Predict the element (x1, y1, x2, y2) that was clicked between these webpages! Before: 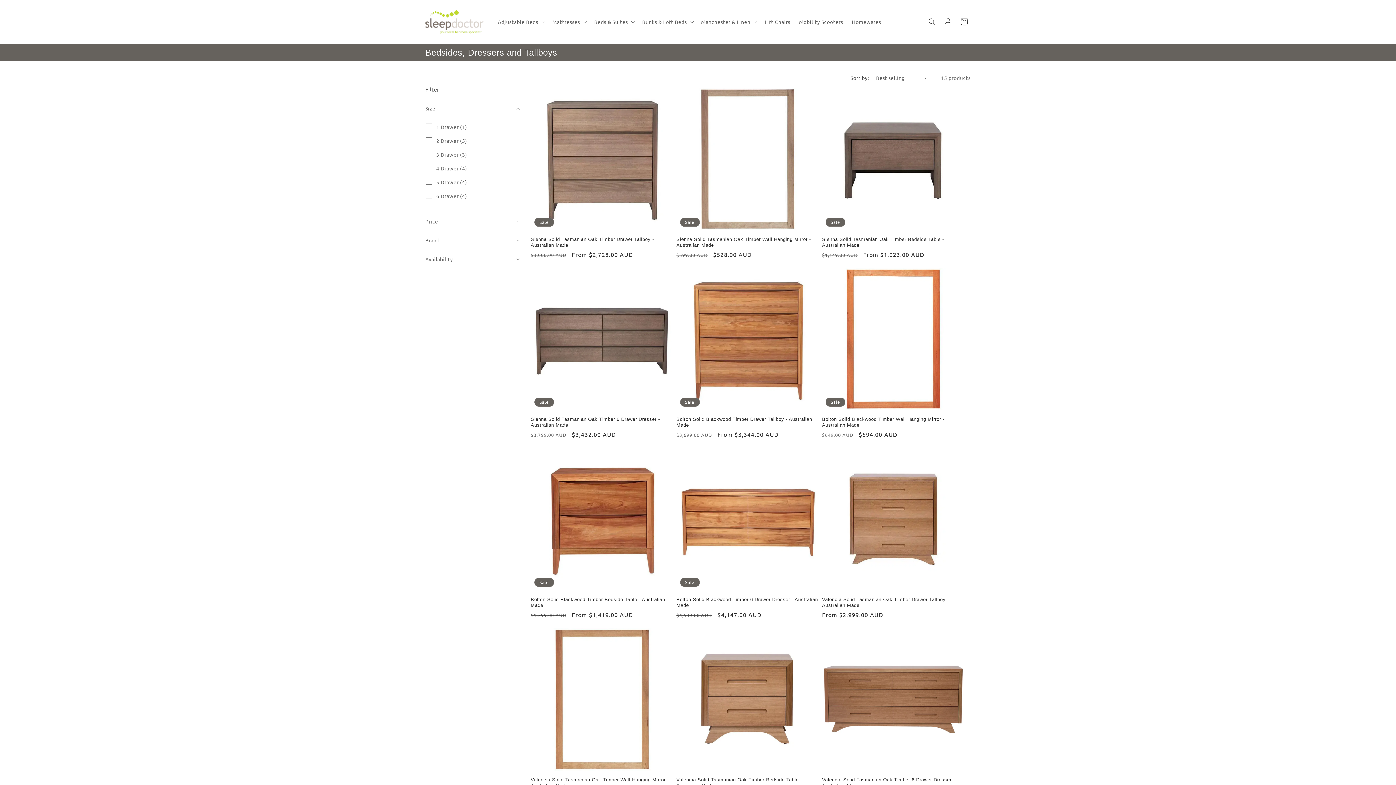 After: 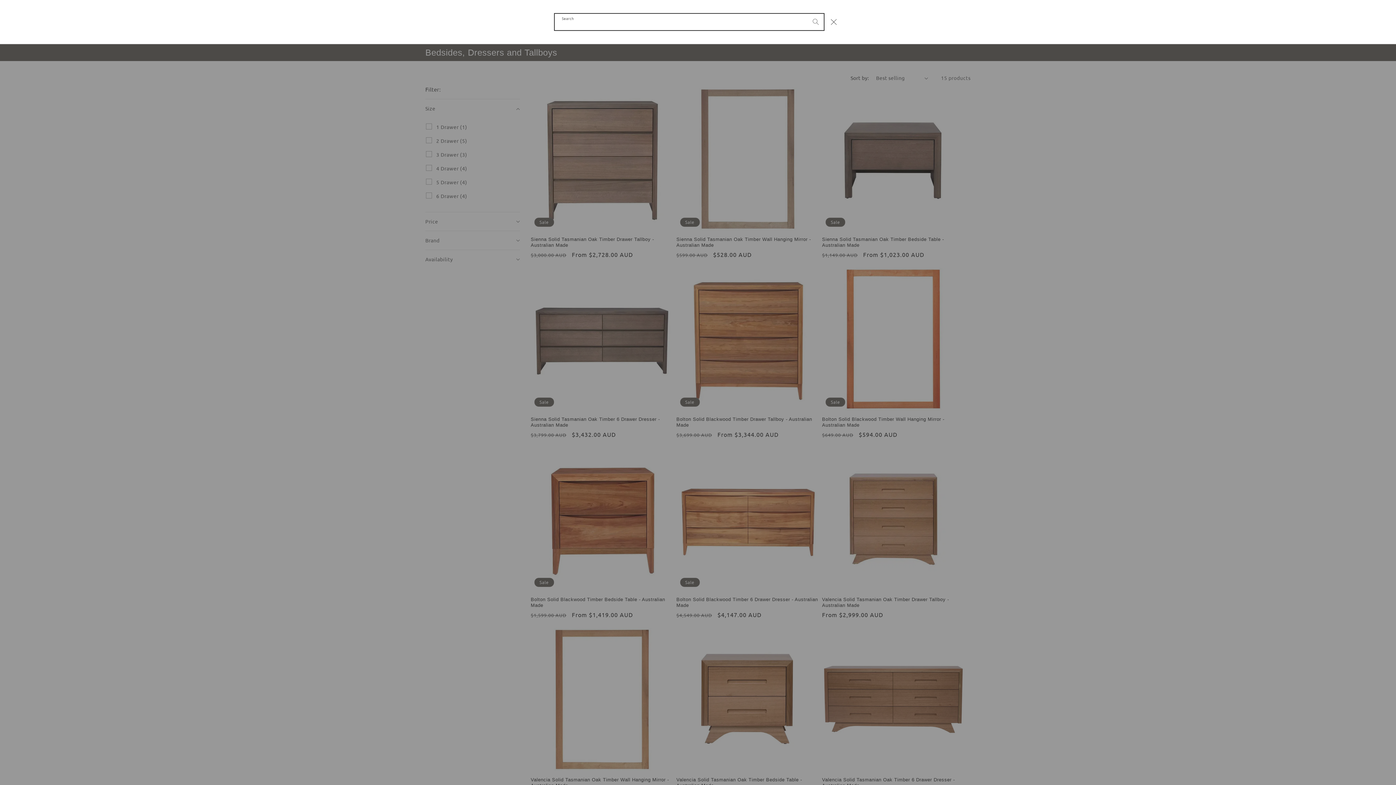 Action: bbox: (924, 13, 940, 29) label: Search